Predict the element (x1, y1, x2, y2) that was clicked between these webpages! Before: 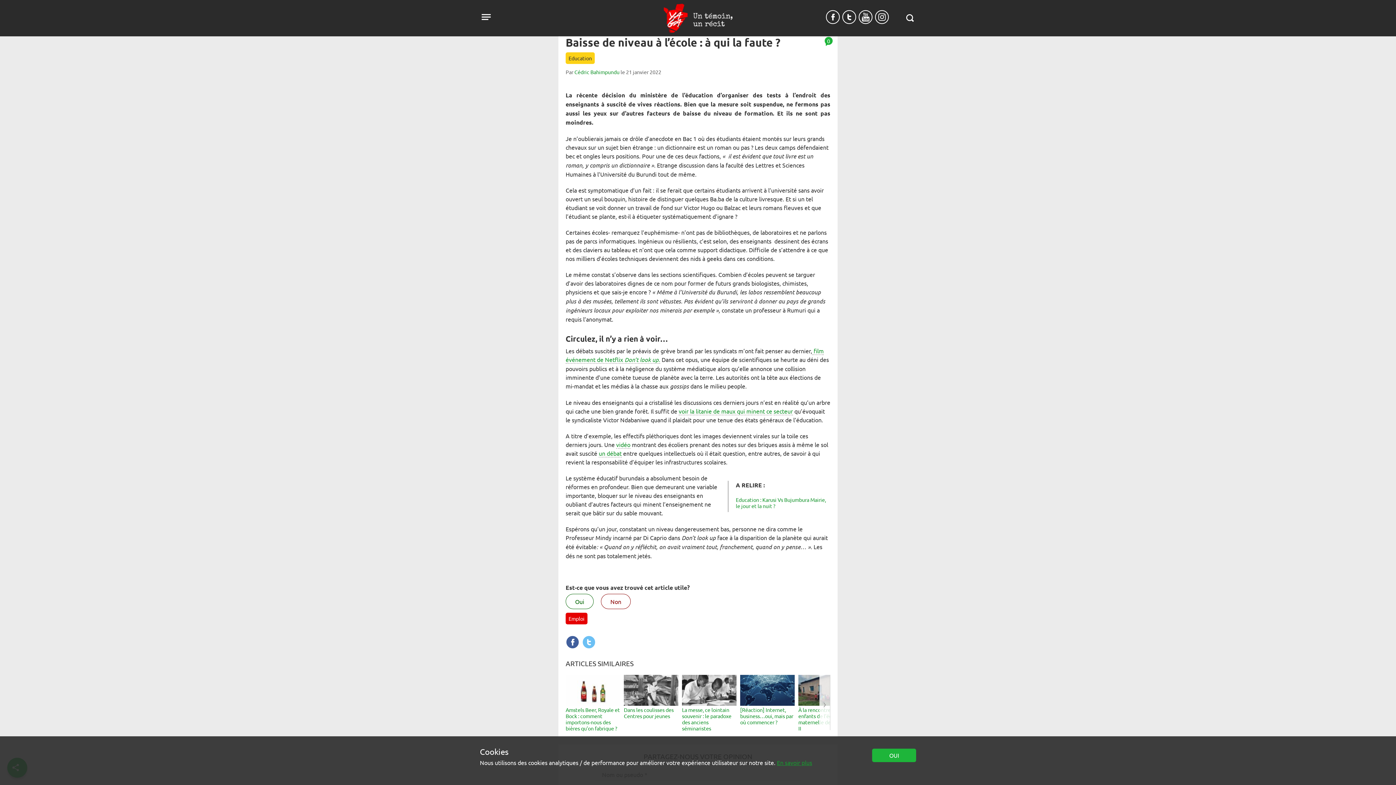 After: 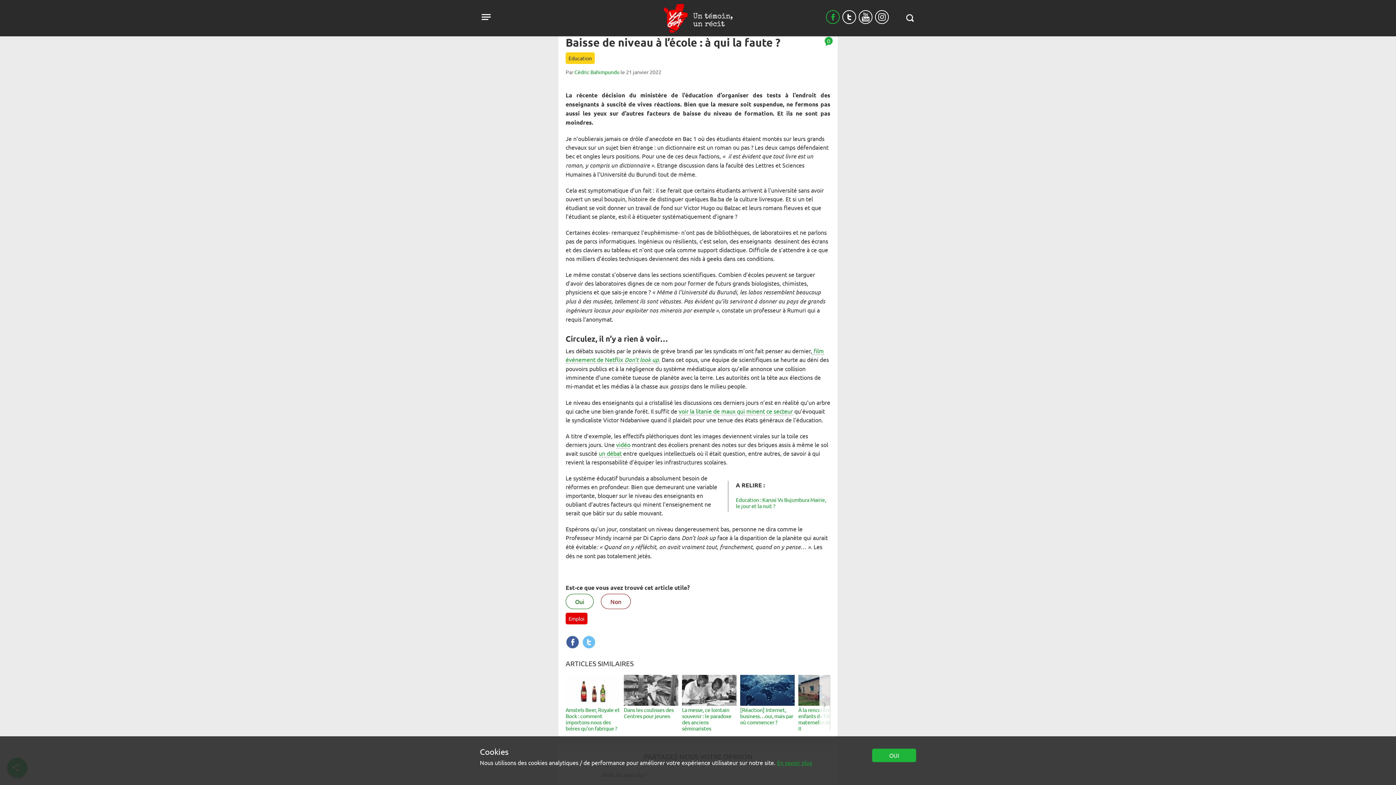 Action: label: Suivez-nous Facebook bbox: (826, 10, 840, 23)